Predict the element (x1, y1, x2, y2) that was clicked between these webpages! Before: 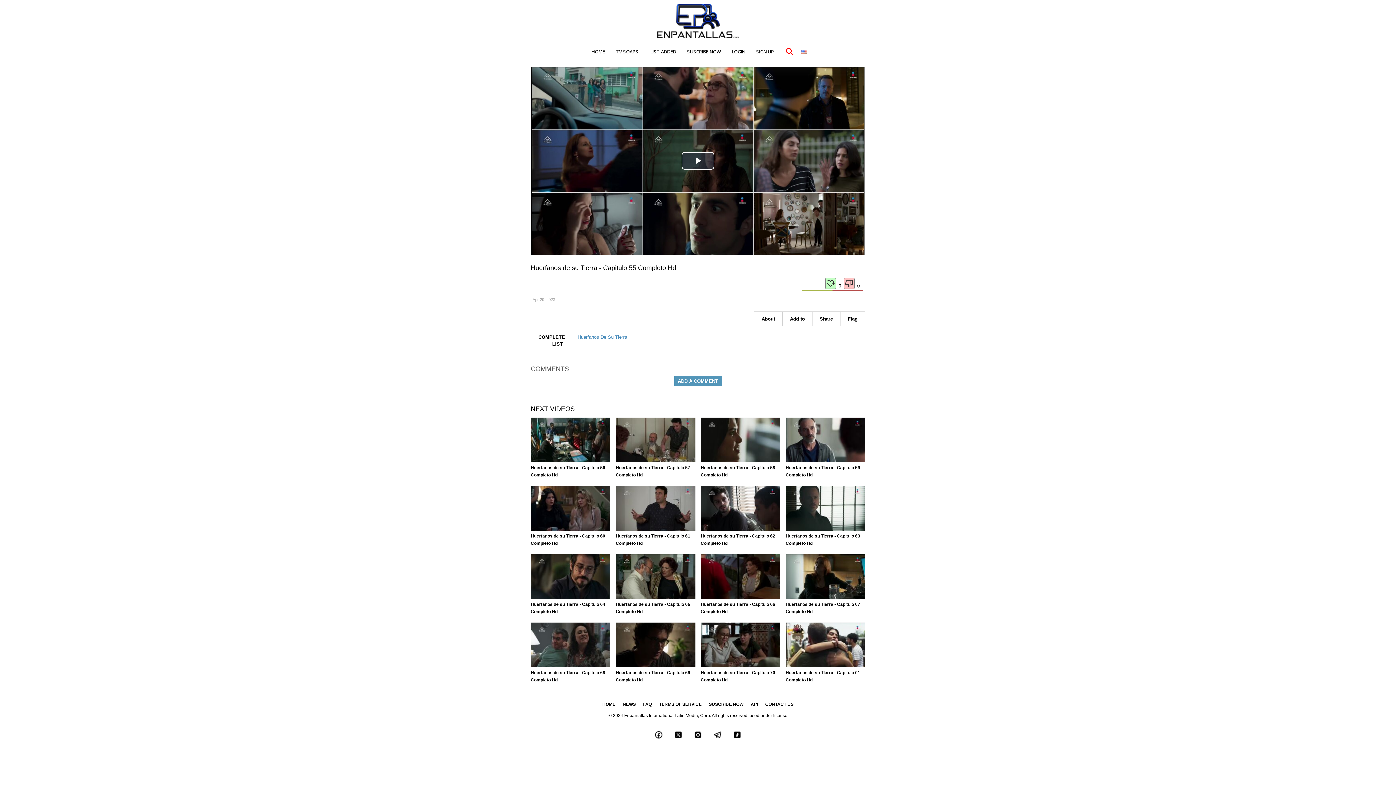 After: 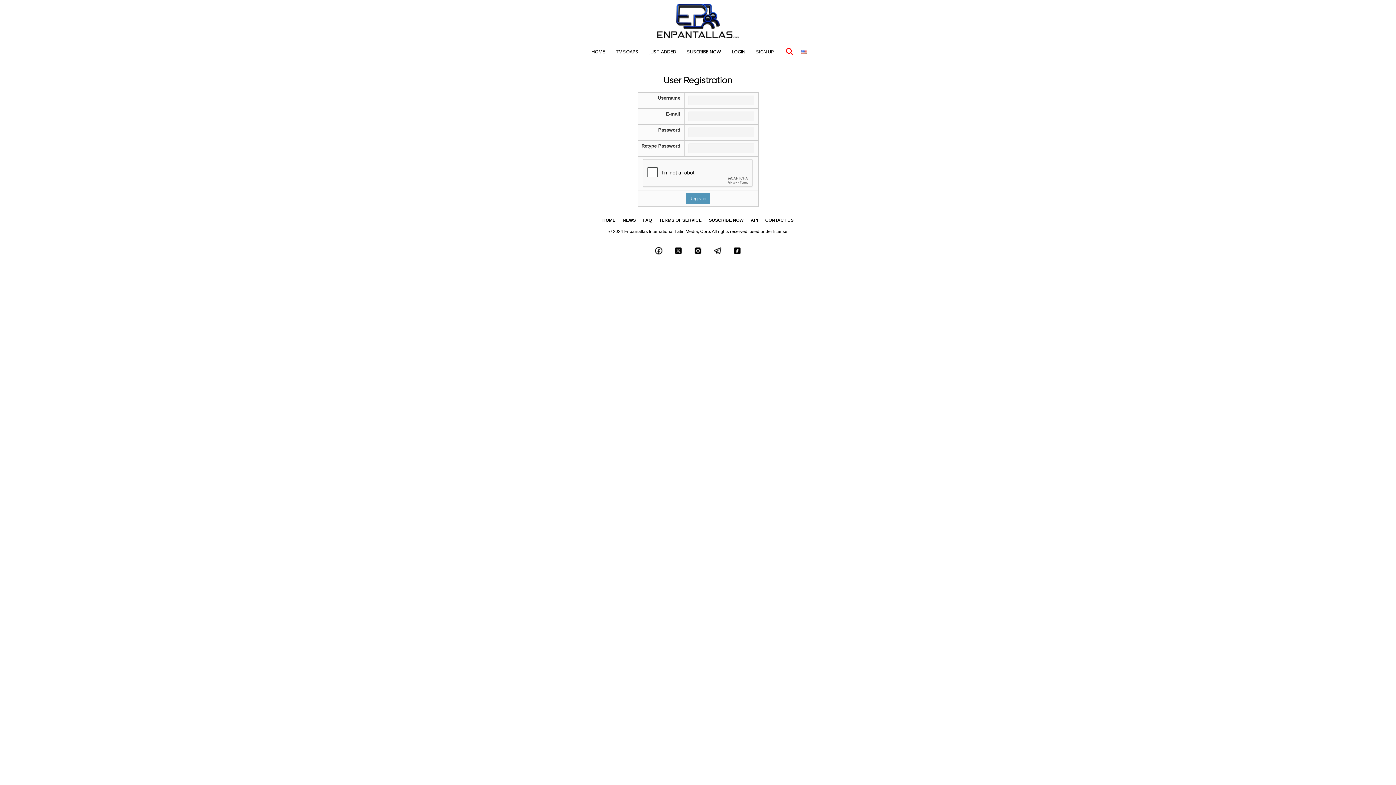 Action: label: SIGN UP bbox: (750, 46, 779, 56)